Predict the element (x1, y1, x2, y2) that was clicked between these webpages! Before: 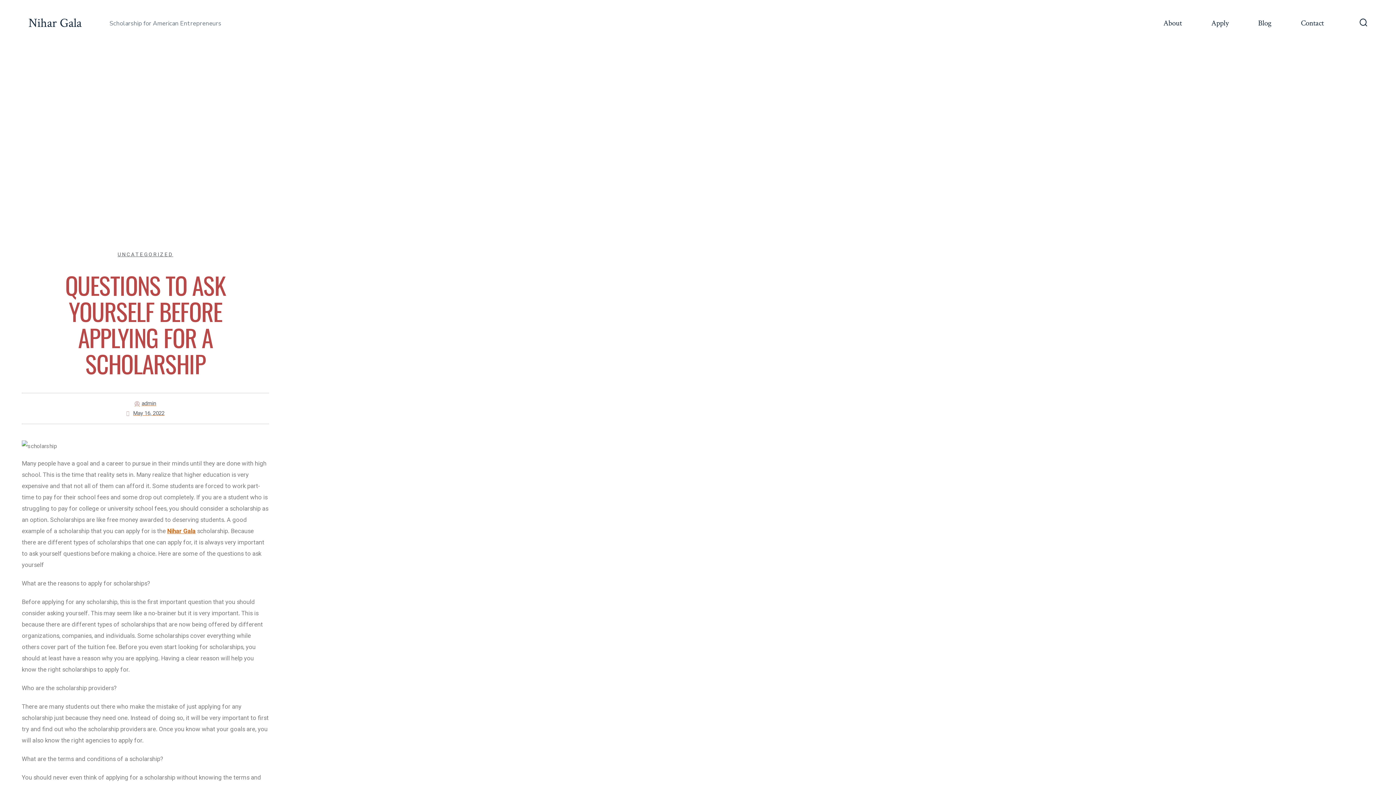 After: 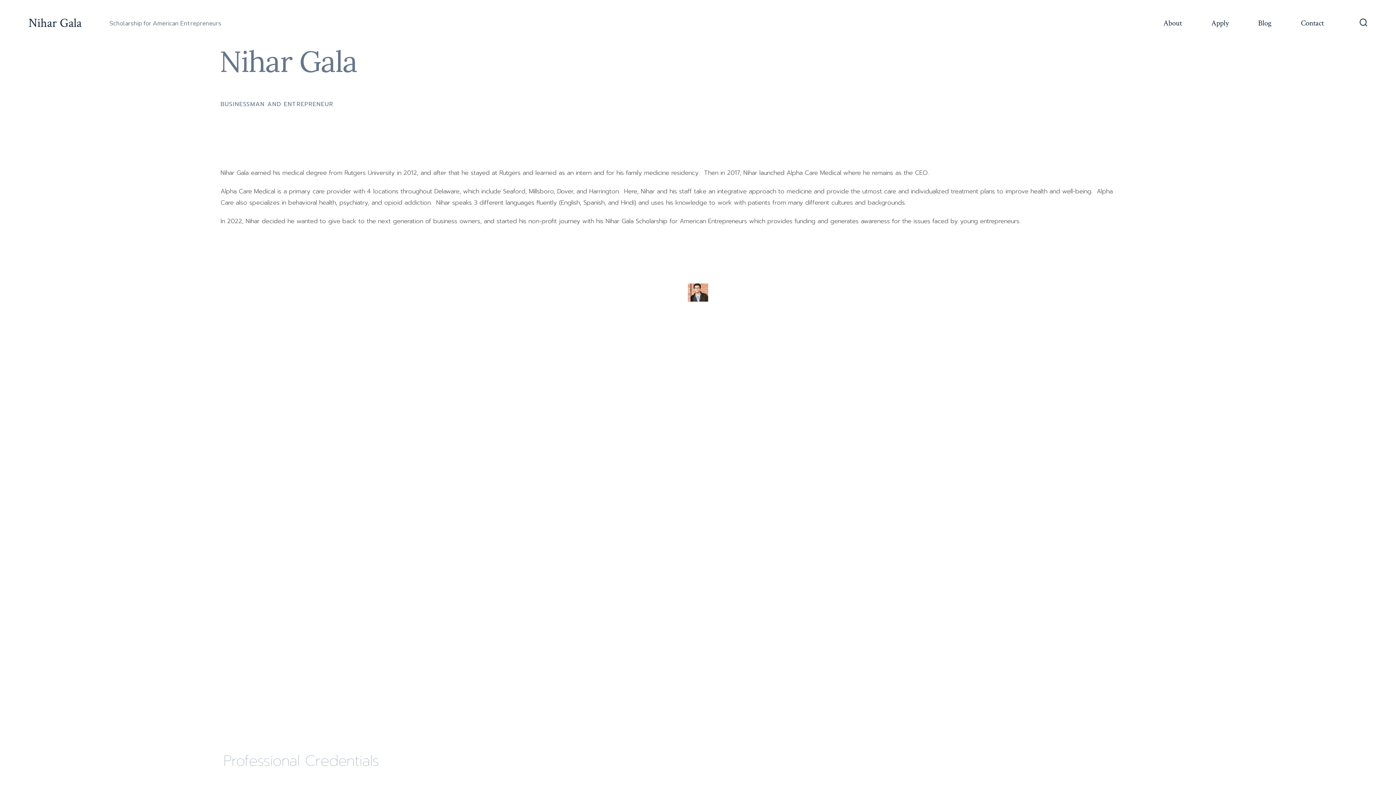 Action: label: About bbox: (1163, 16, 1182, 30)